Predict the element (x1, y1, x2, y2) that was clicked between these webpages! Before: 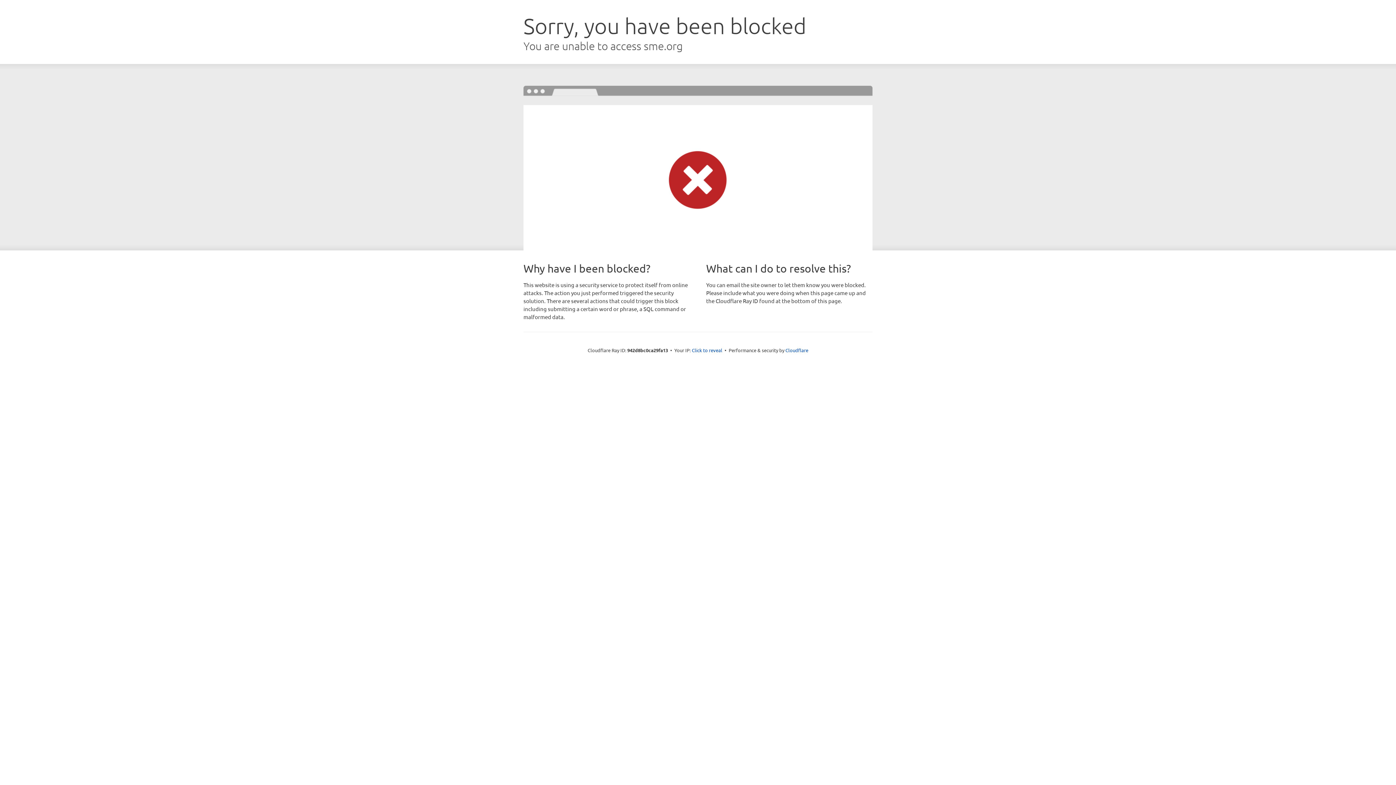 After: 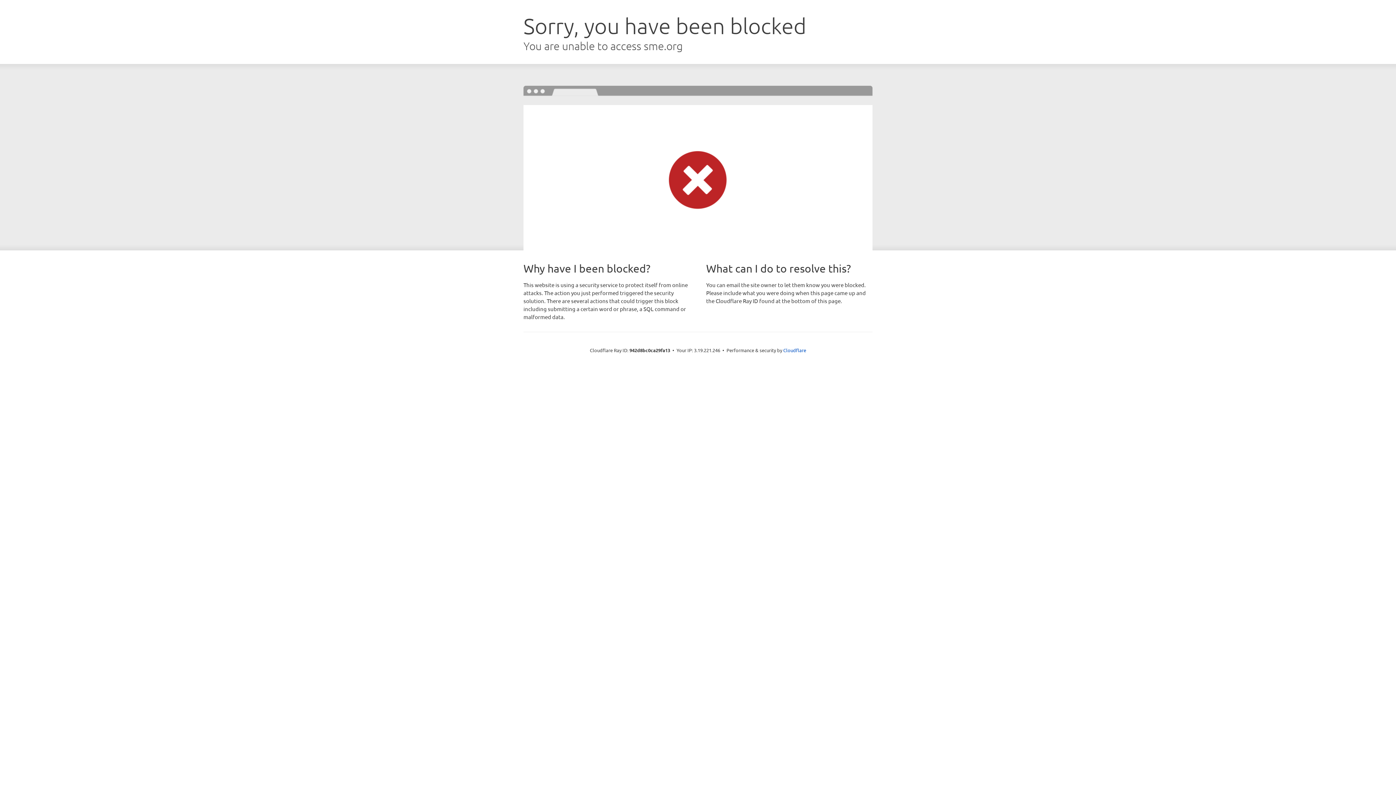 Action: label: Click to reveal bbox: (692, 346, 722, 353)